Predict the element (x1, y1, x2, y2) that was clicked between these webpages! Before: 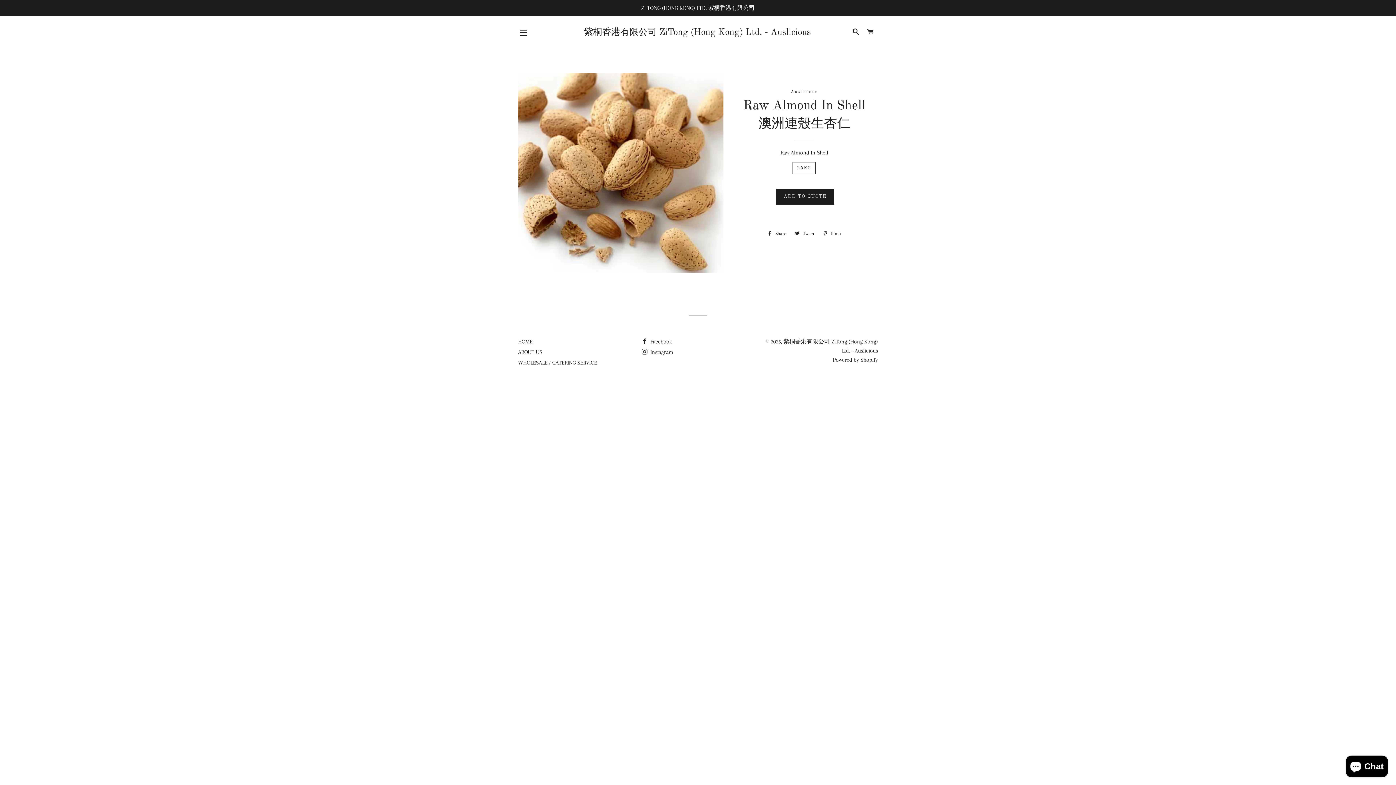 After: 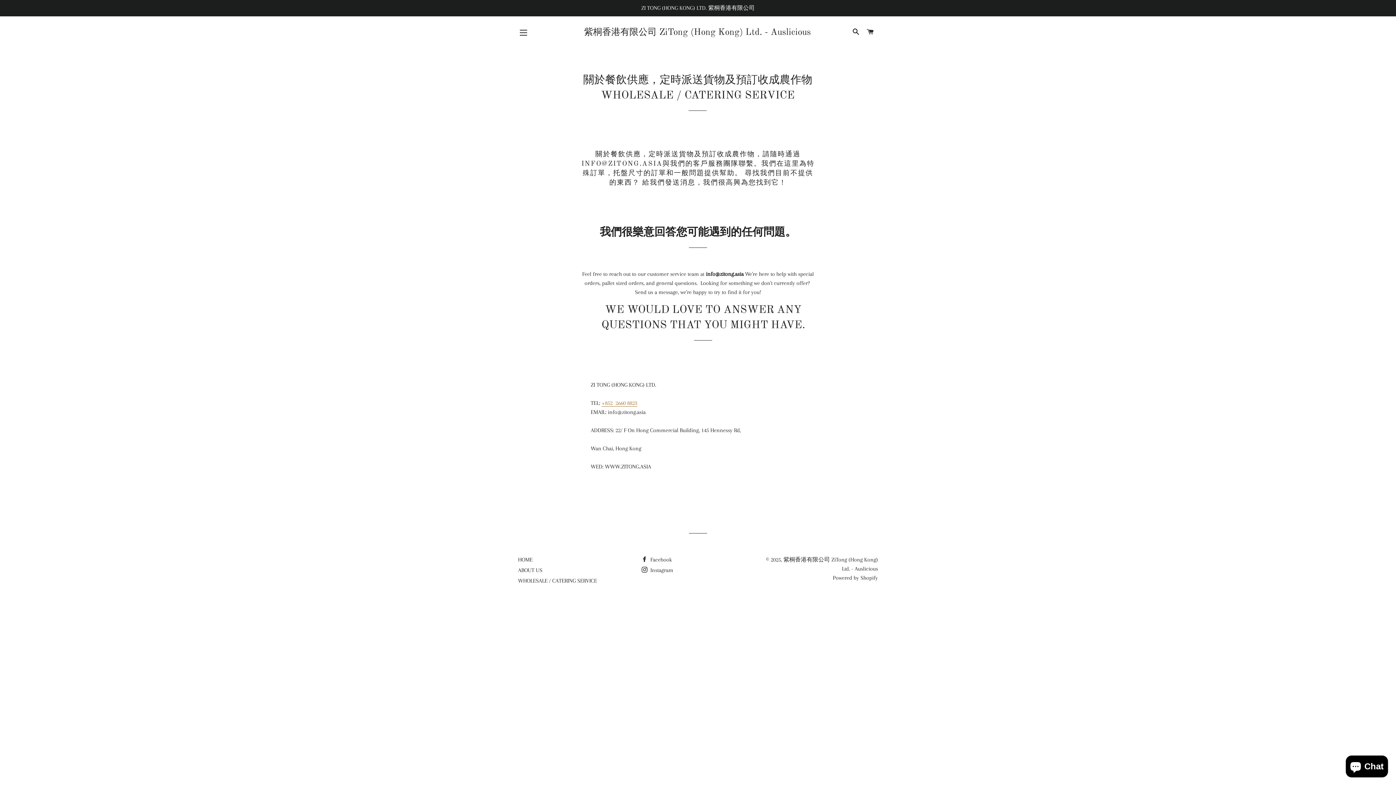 Action: label: ZI TONG (HONG KONG) LTD. 紫桐香港有限公司 bbox: (0, 0, 1396, 16)